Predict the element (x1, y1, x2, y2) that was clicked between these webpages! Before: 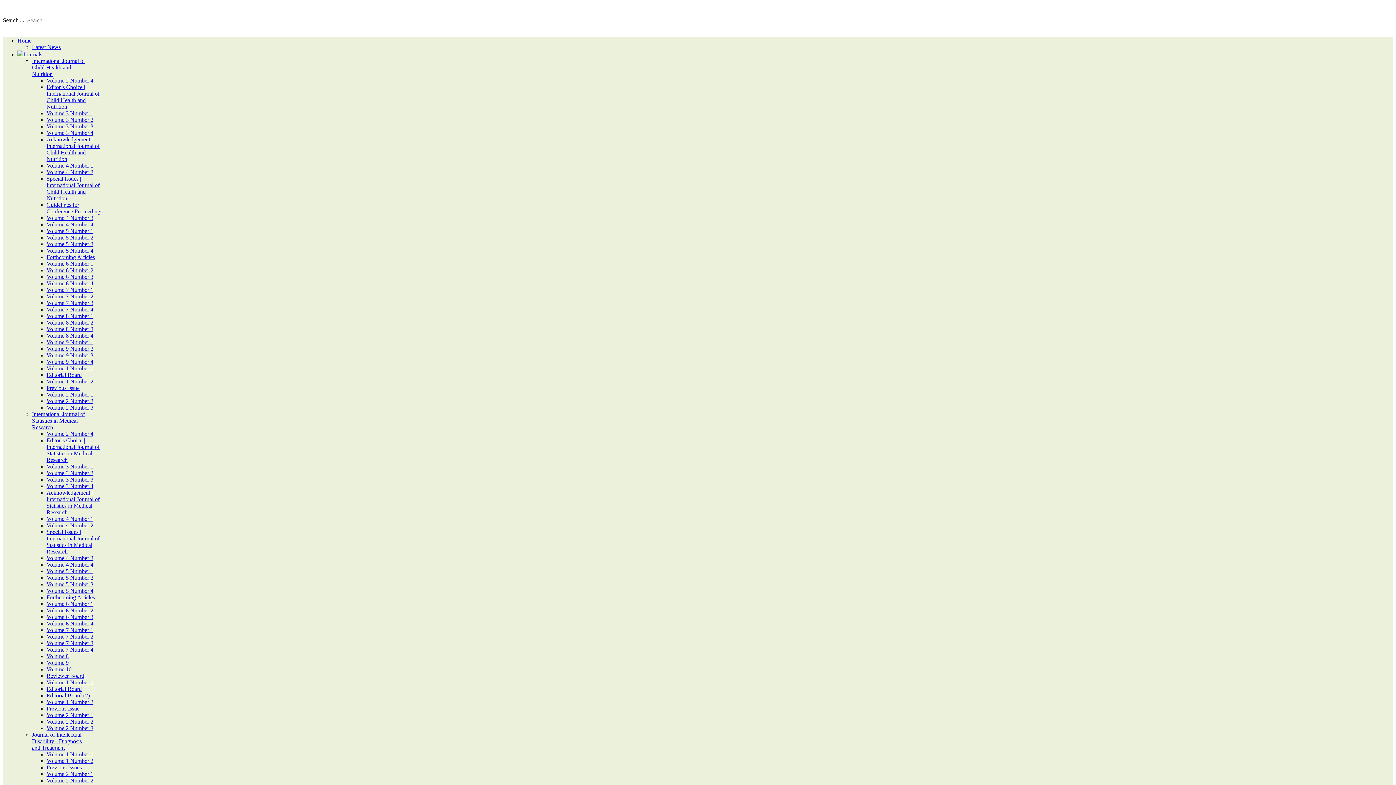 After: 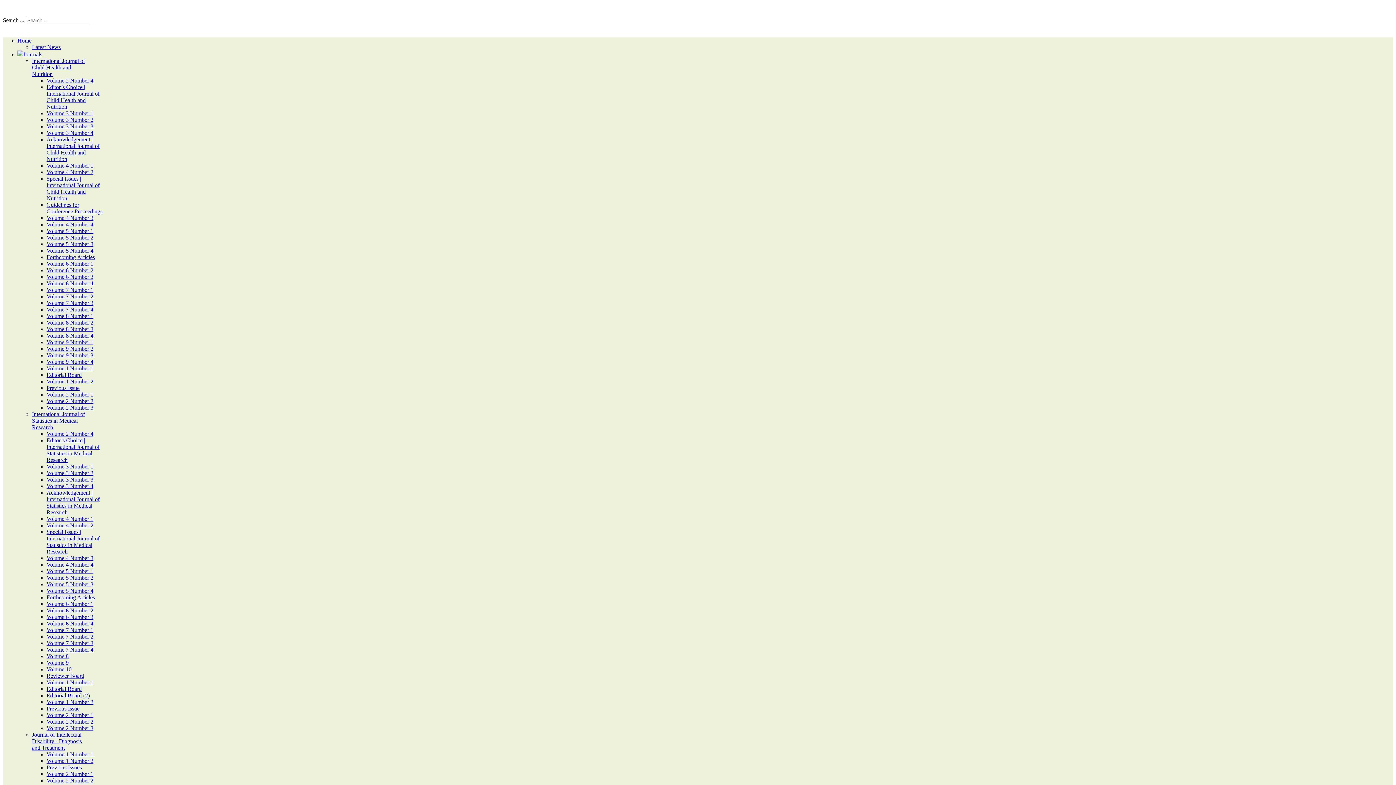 Action: label: Volume 3 Number 3 bbox: (46, 476, 93, 482)